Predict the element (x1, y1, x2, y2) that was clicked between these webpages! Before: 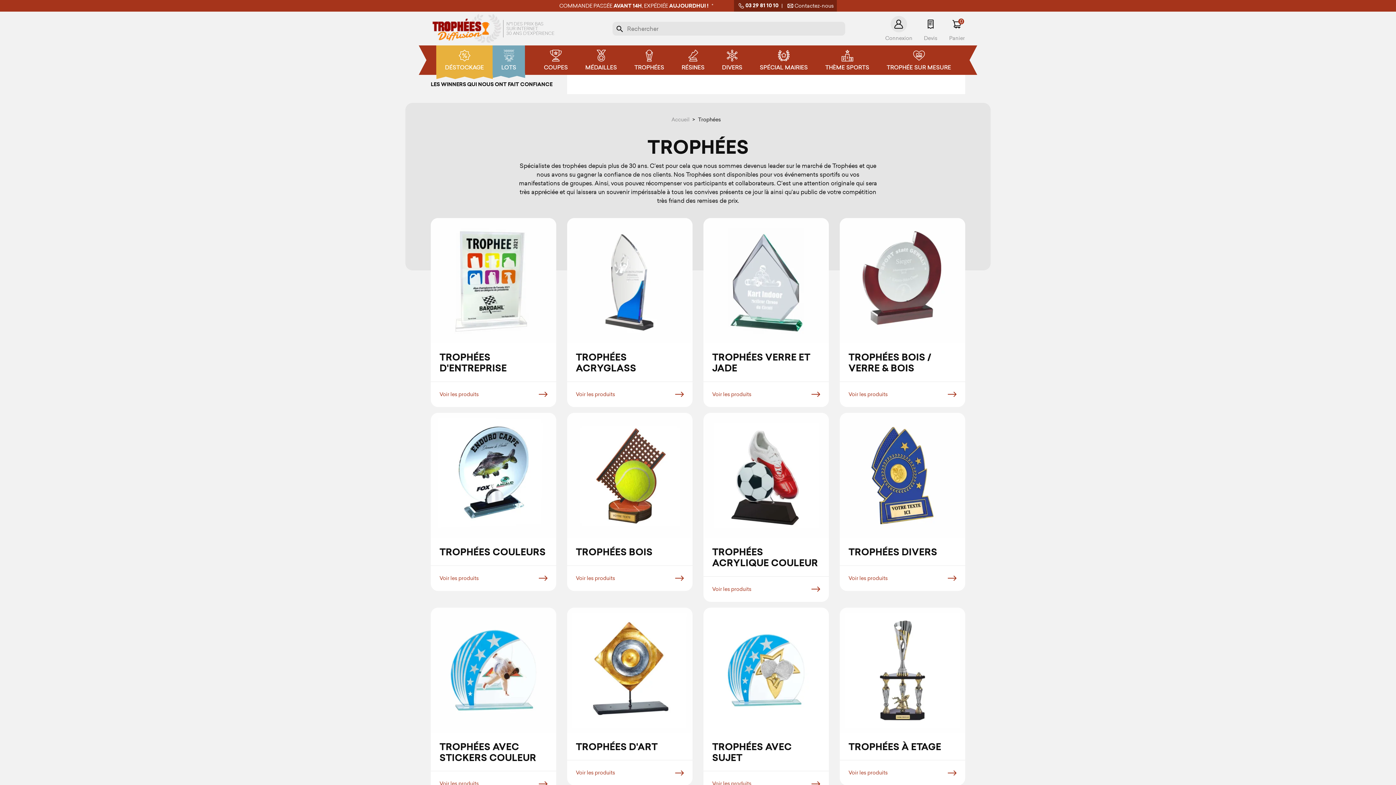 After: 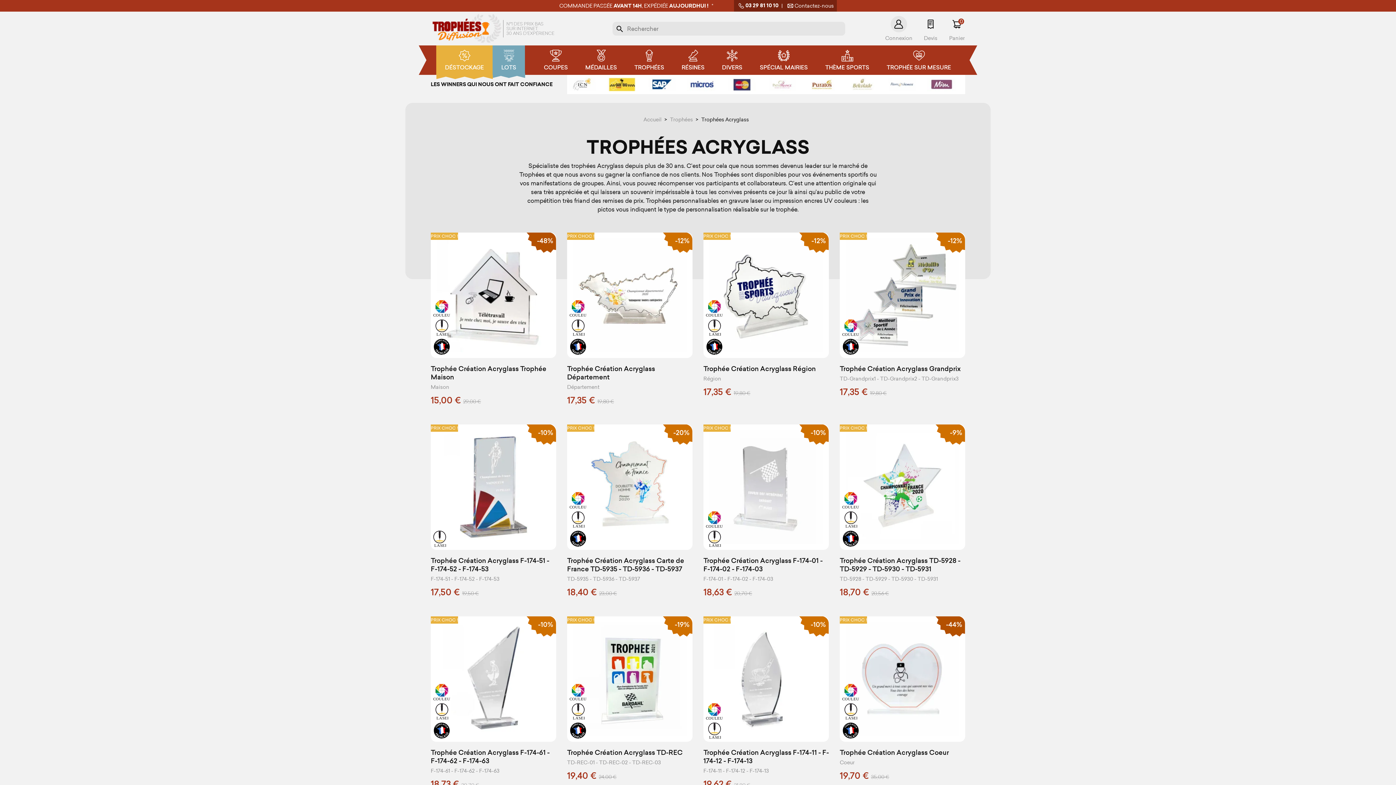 Action: label: TROPHÉES ACRYGLASS bbox: (567, 343, 692, 381)